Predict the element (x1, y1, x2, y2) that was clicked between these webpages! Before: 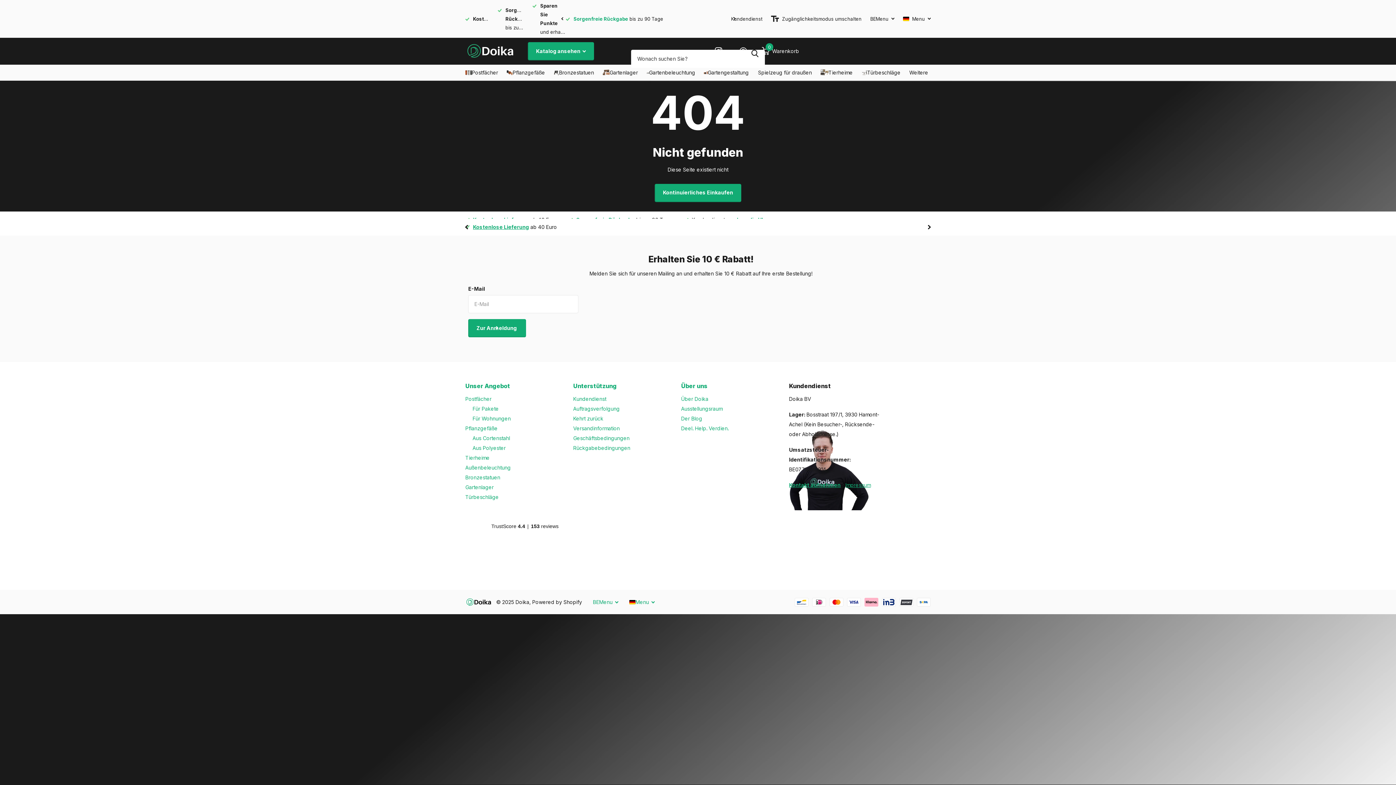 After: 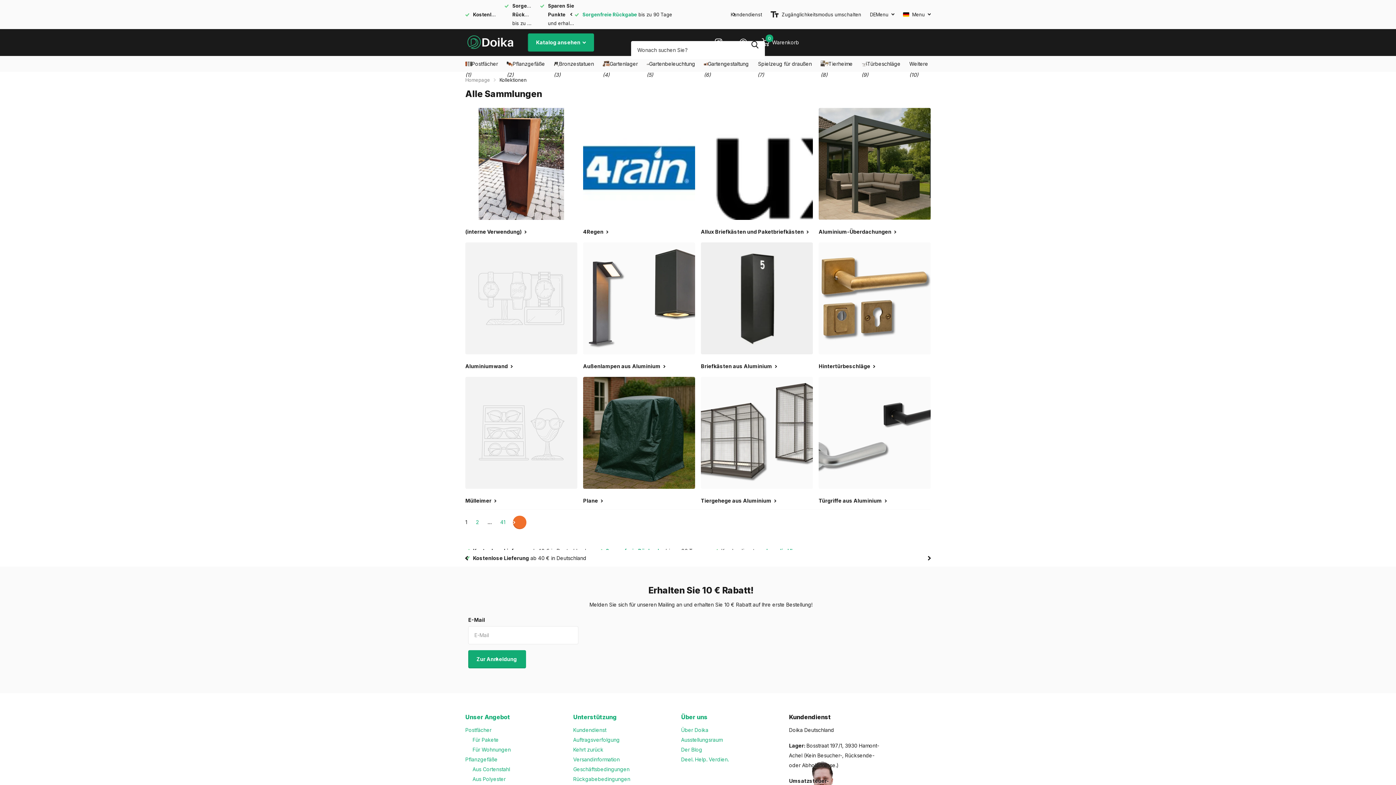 Action: label: Menu bbox: (629, 597, 654, 607)